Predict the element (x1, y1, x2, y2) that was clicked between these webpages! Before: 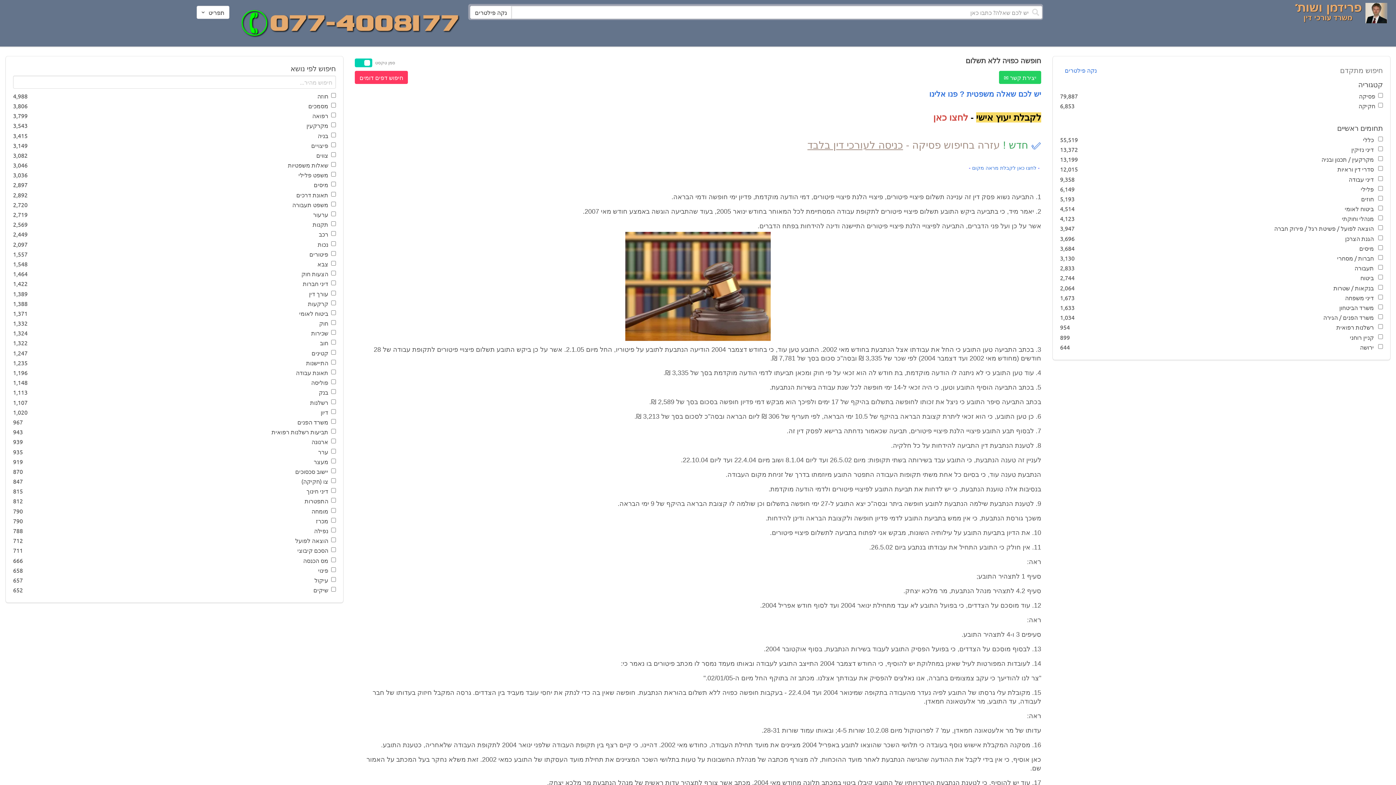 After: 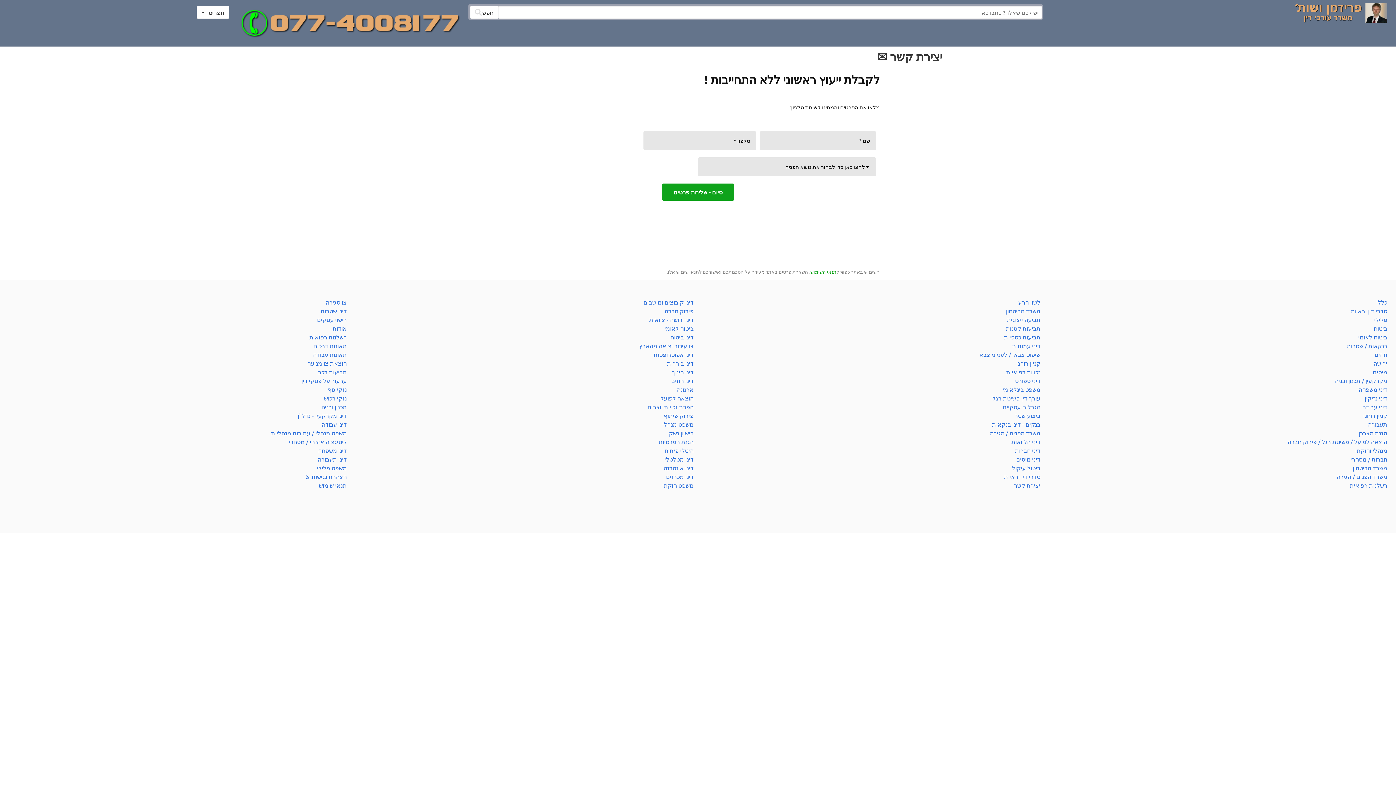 Action: label: יש לכם שאלה משפטית ? פנו אלינו bbox: (929, 86, 1041, 96)